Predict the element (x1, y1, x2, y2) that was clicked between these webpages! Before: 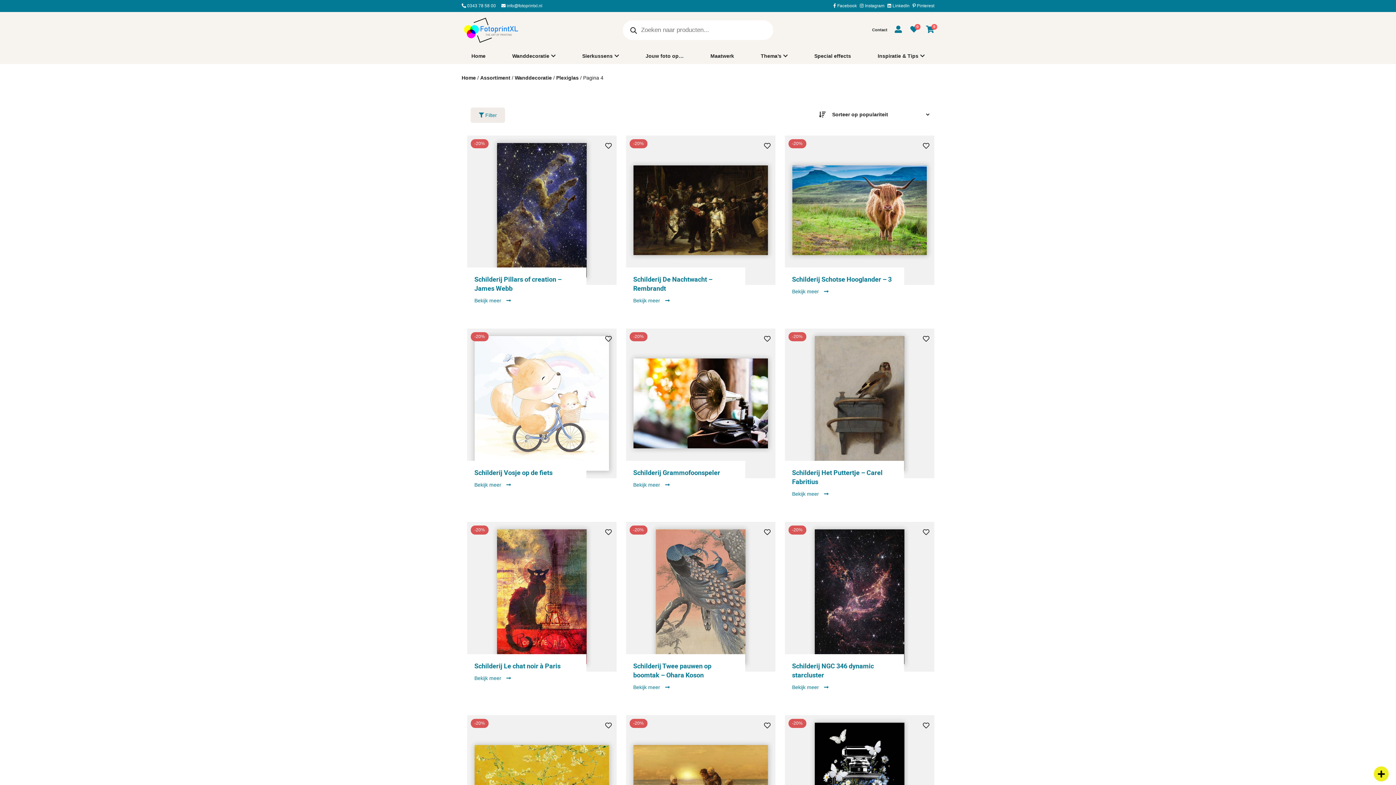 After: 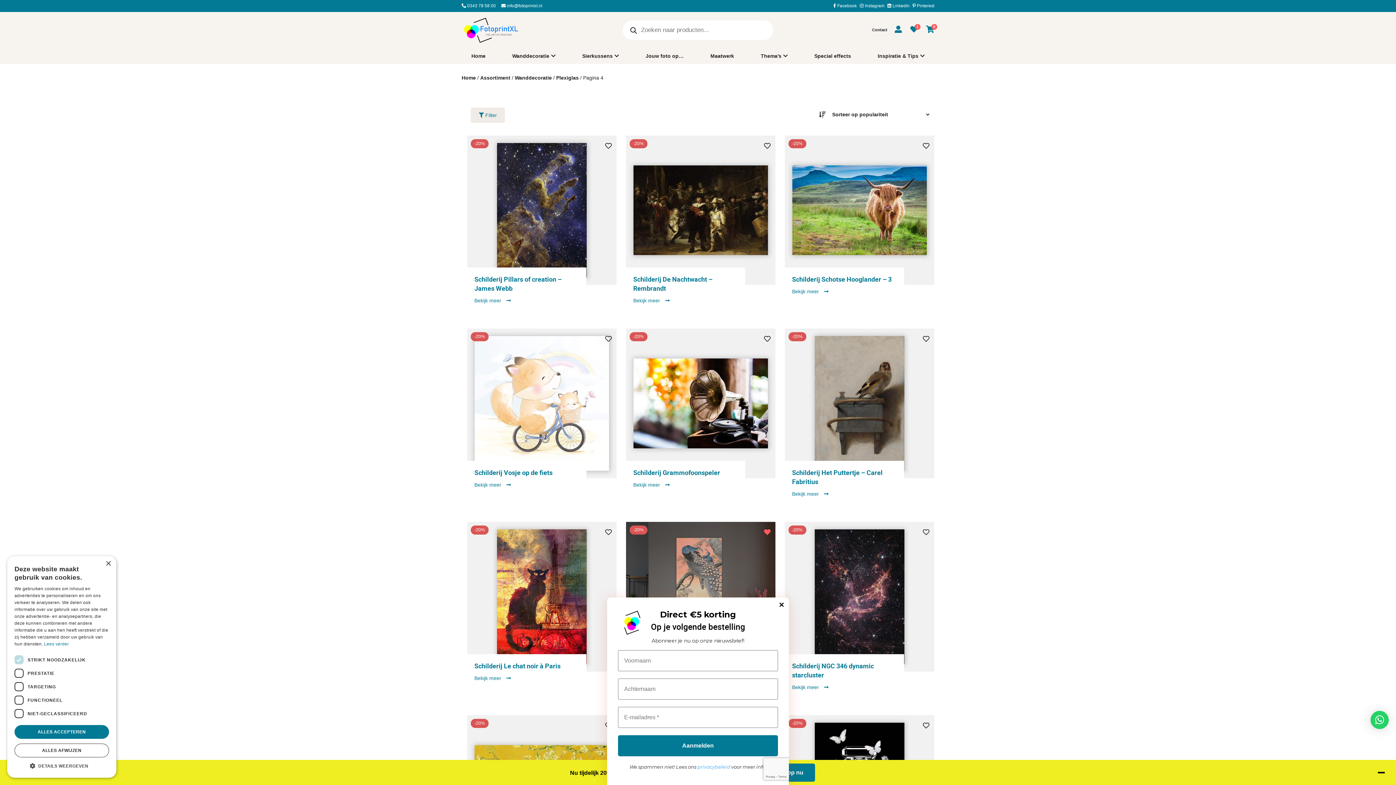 Action: label:   bbox: (762, 527, 772, 536)